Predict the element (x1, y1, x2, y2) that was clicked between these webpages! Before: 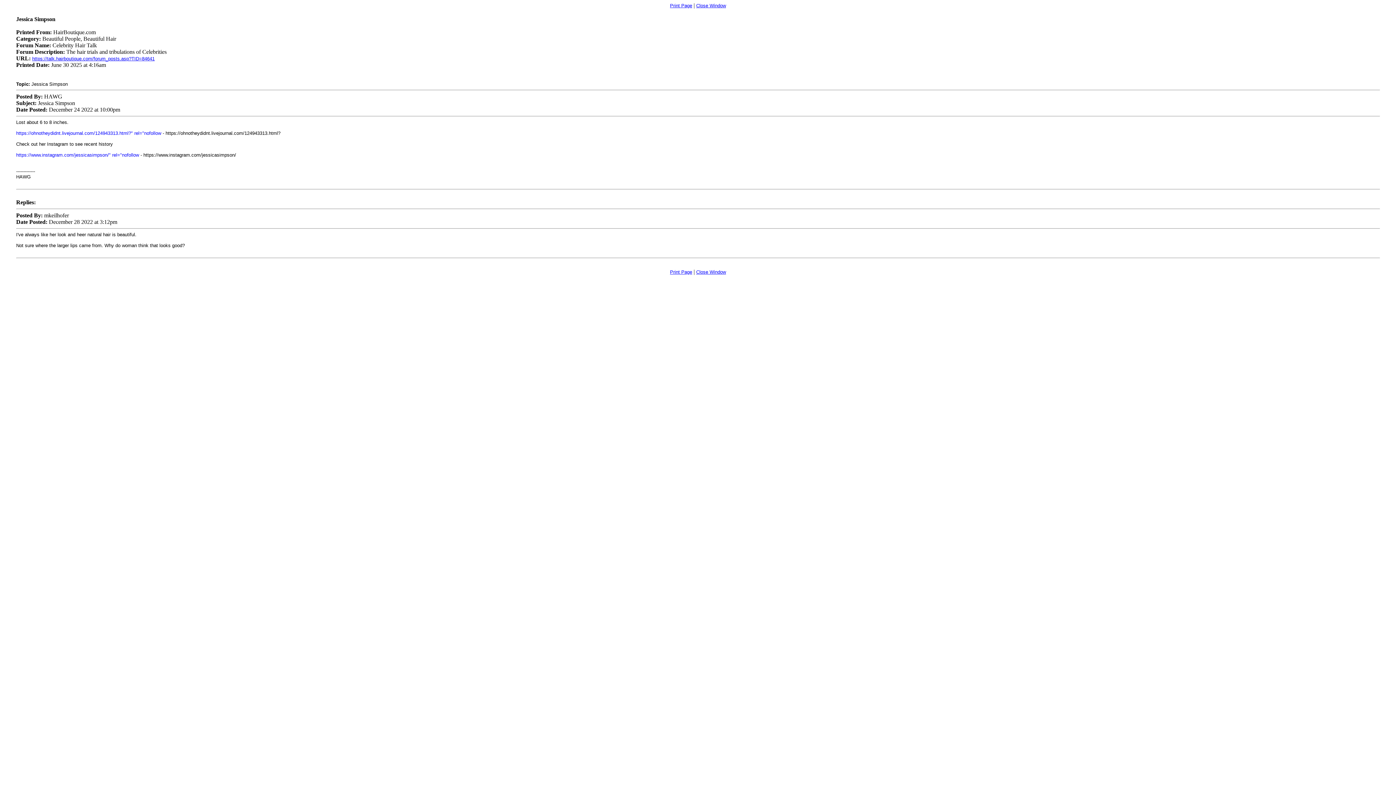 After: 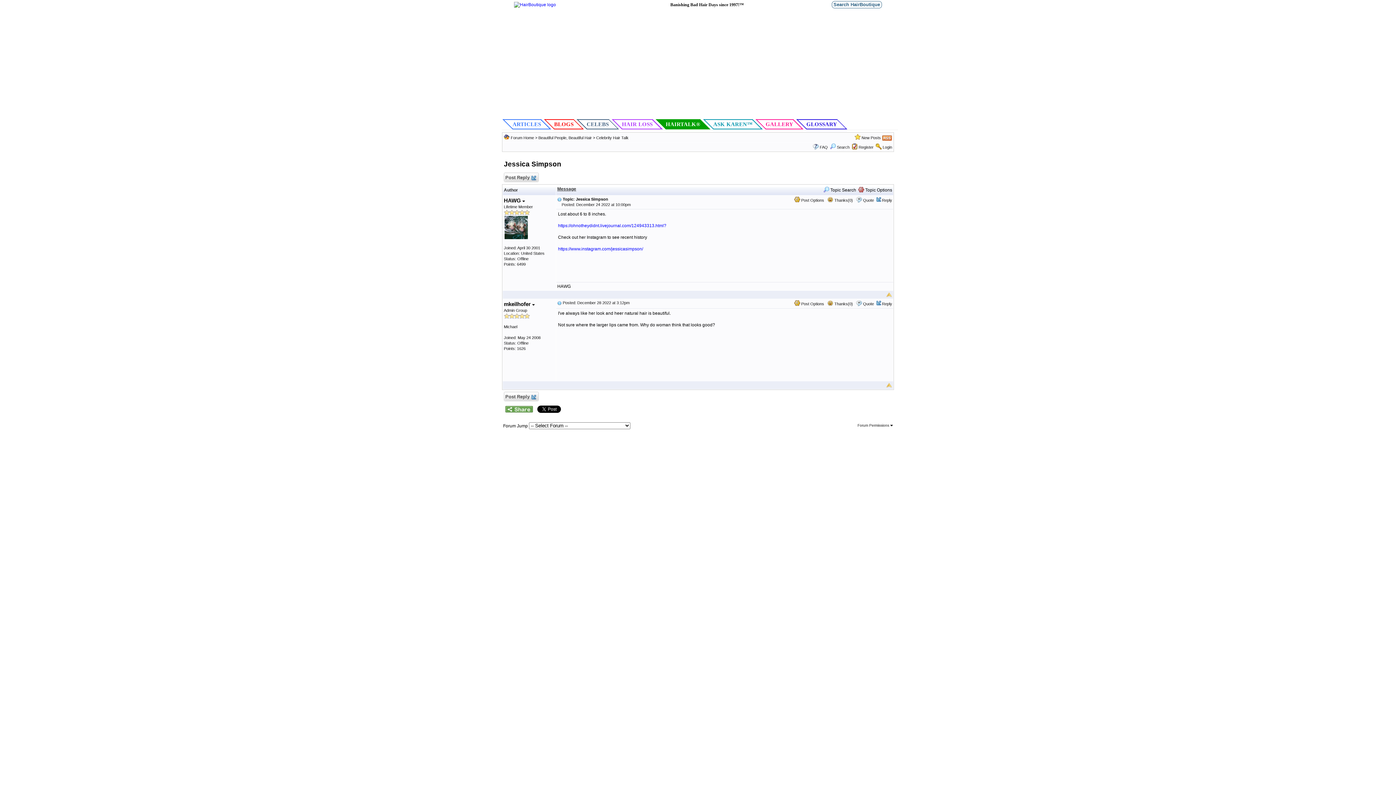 Action: bbox: (32, 56, 154, 61) label: https://talk.hairboutique.com/forum_posts.asp?TID=84641